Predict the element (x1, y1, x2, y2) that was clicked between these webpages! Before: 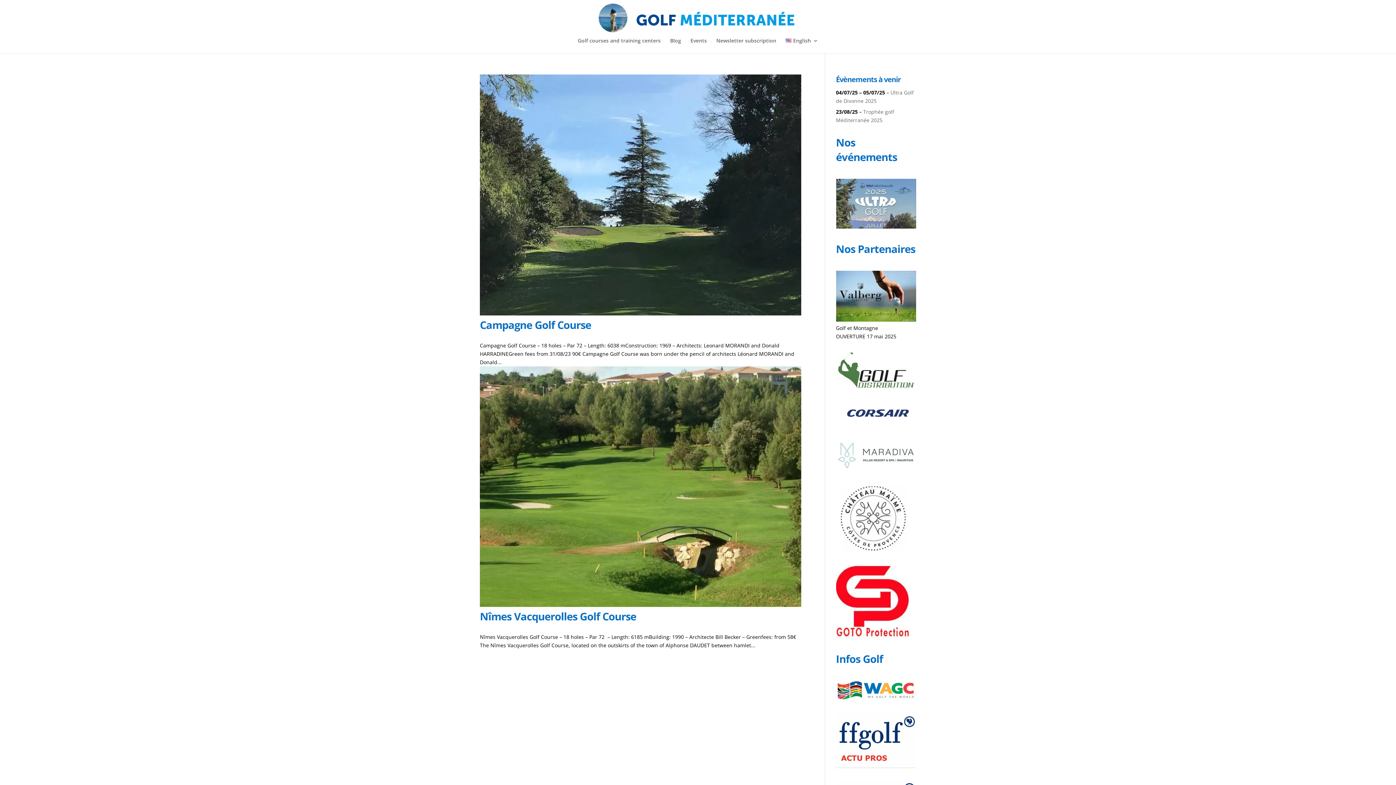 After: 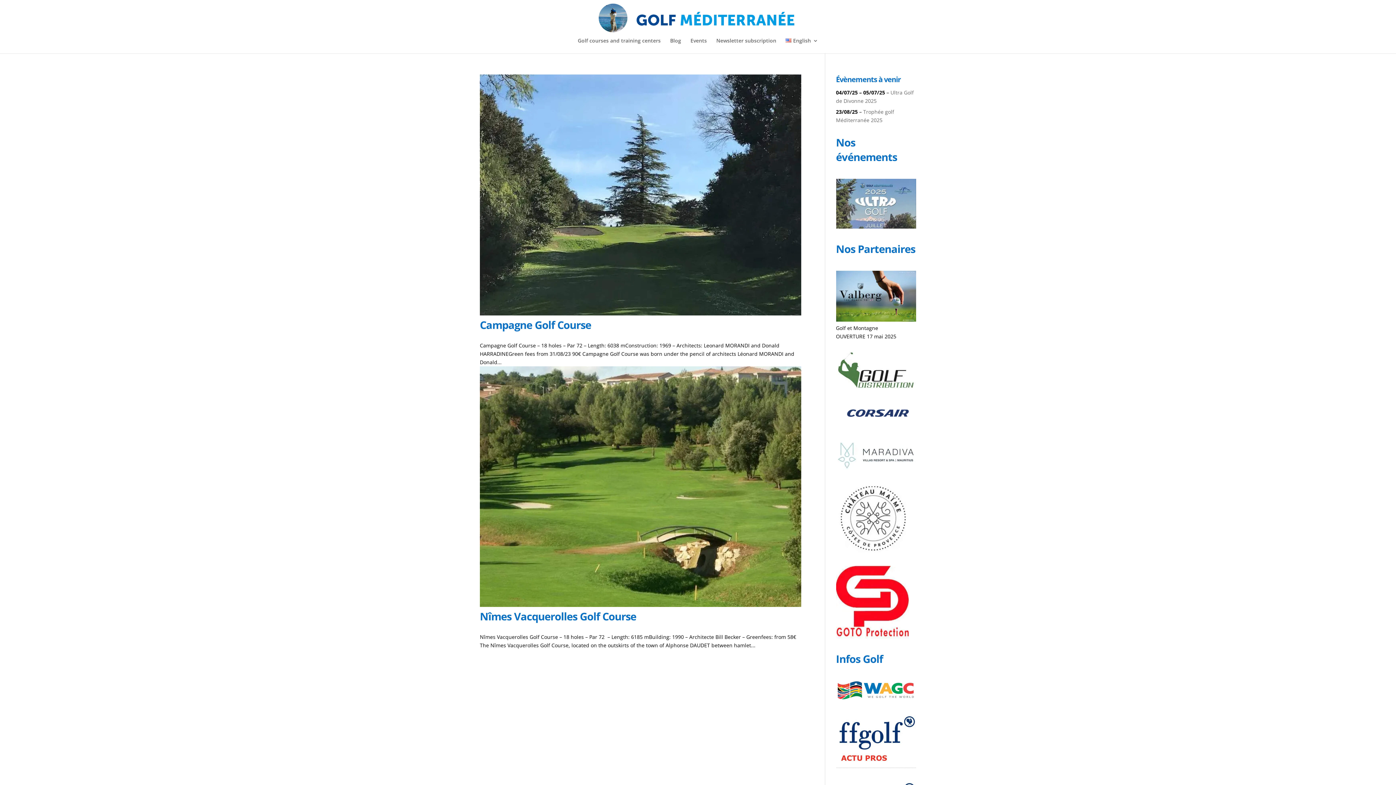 Action: bbox: (836, 422, 916, 429)